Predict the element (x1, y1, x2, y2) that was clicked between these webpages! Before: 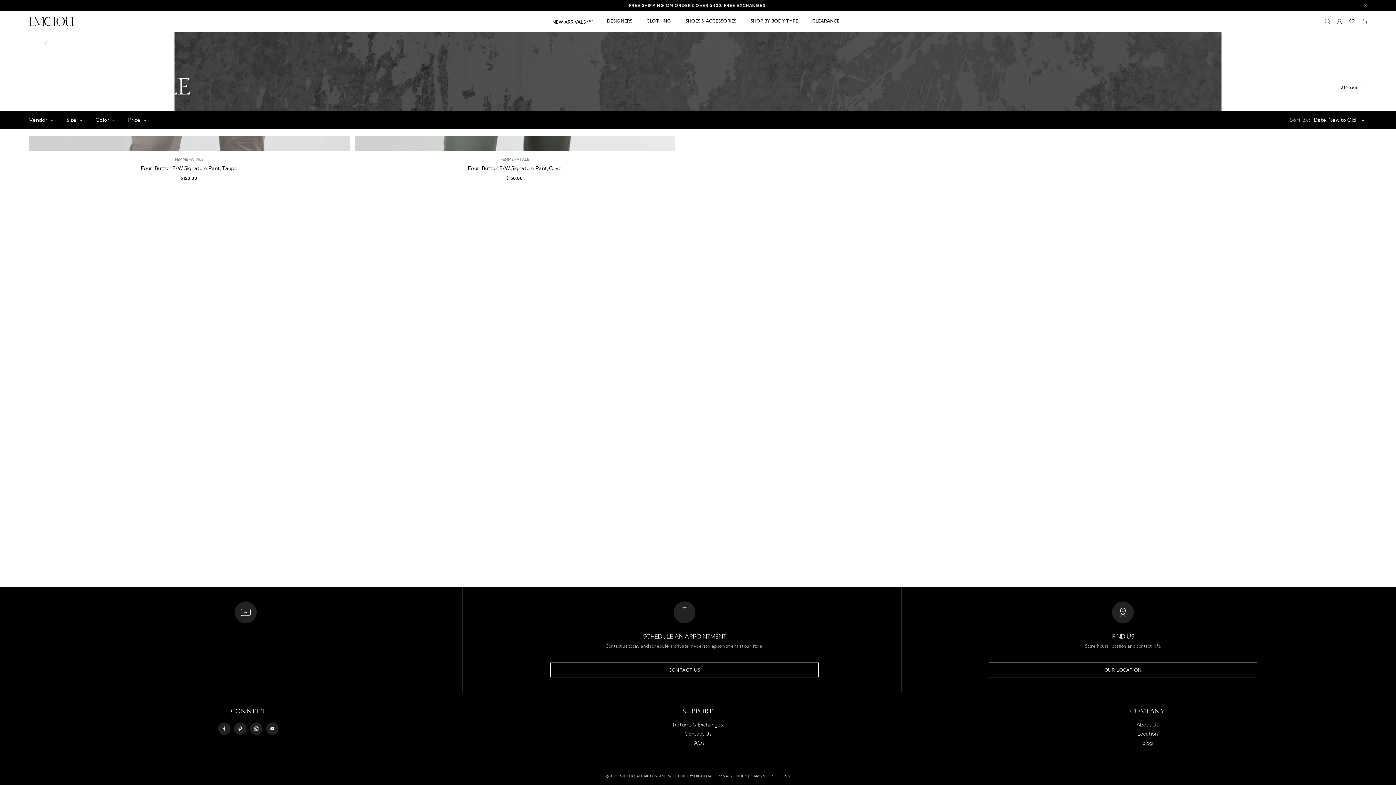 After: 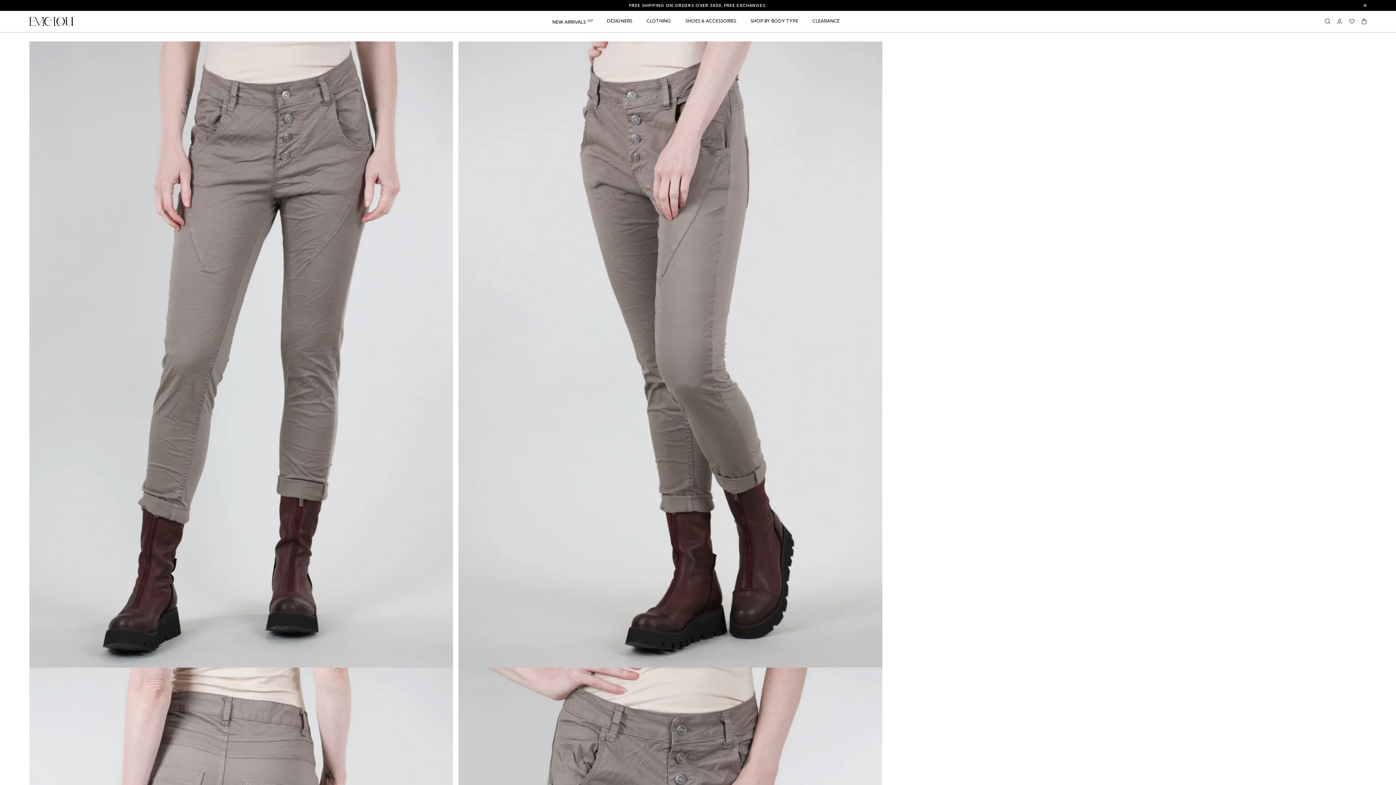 Action: label: Four-Button F/W Signature Pant, Taupe bbox: (29, 165, 349, 171)